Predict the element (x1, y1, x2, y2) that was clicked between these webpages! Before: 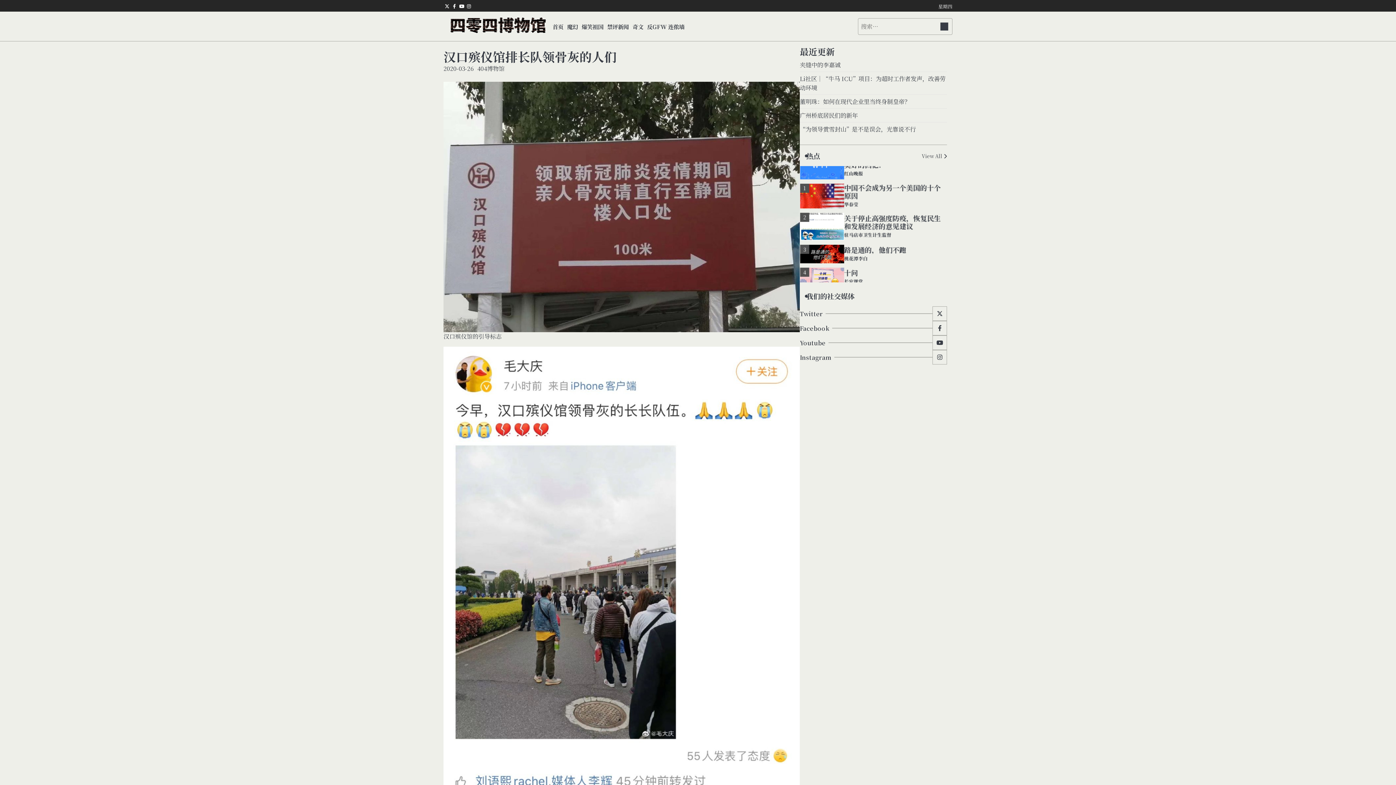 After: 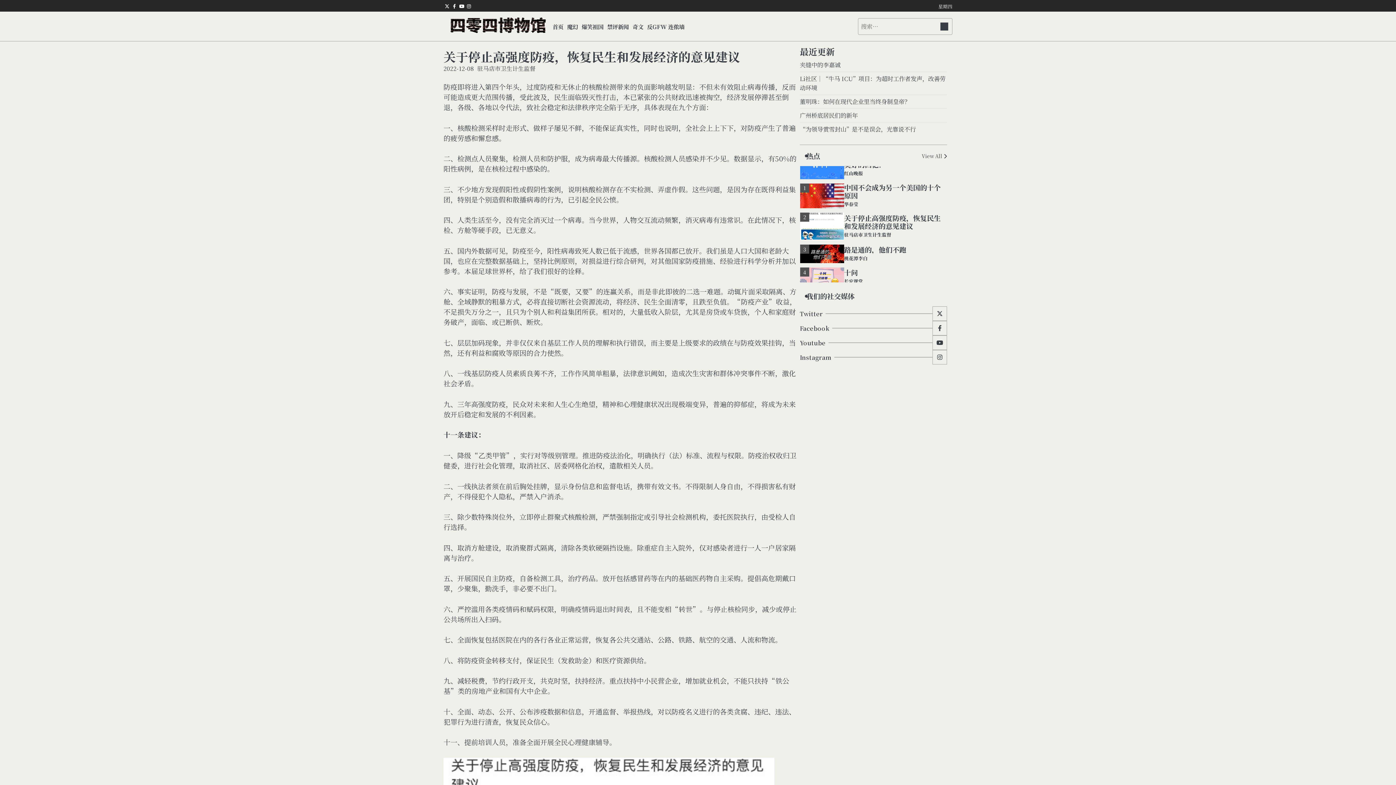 Action: bbox: (800, 161, 844, 188)